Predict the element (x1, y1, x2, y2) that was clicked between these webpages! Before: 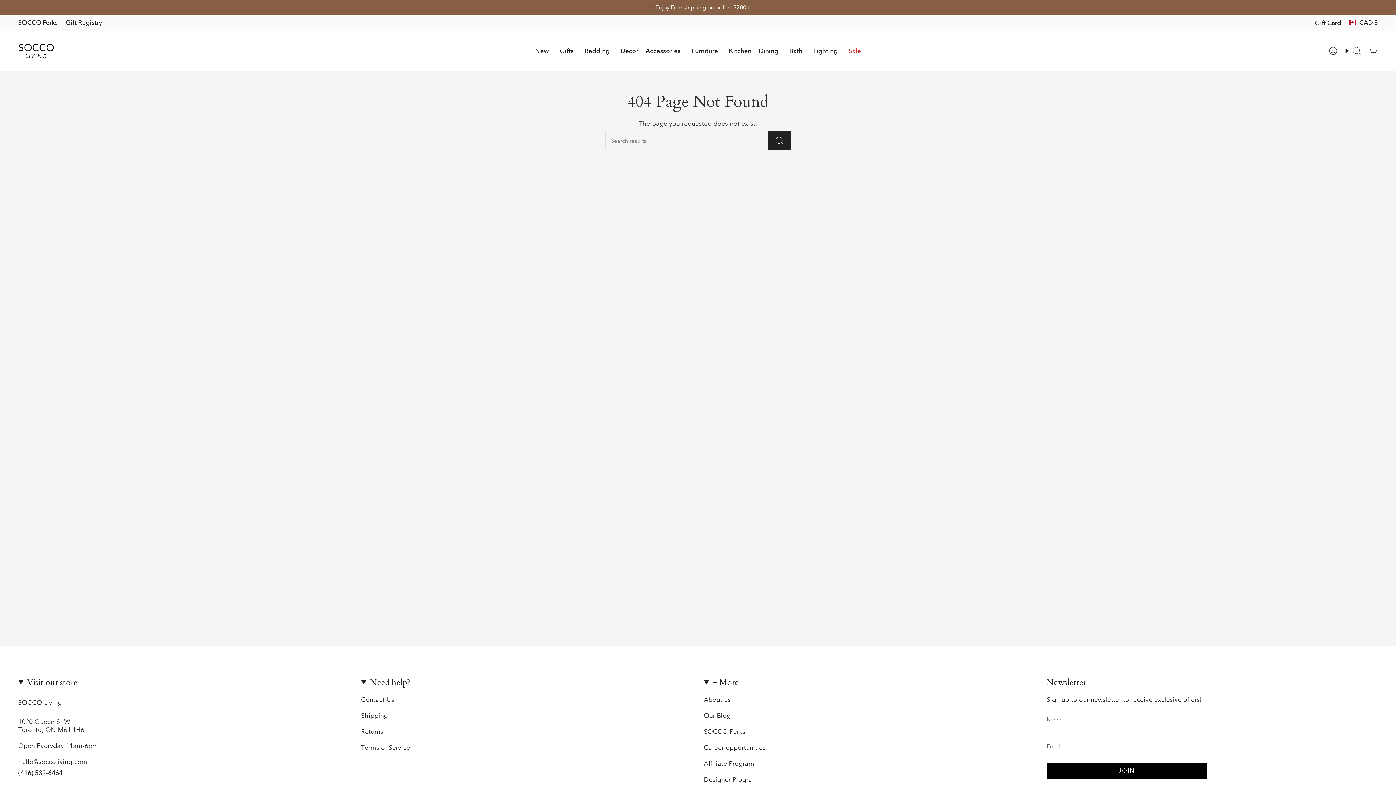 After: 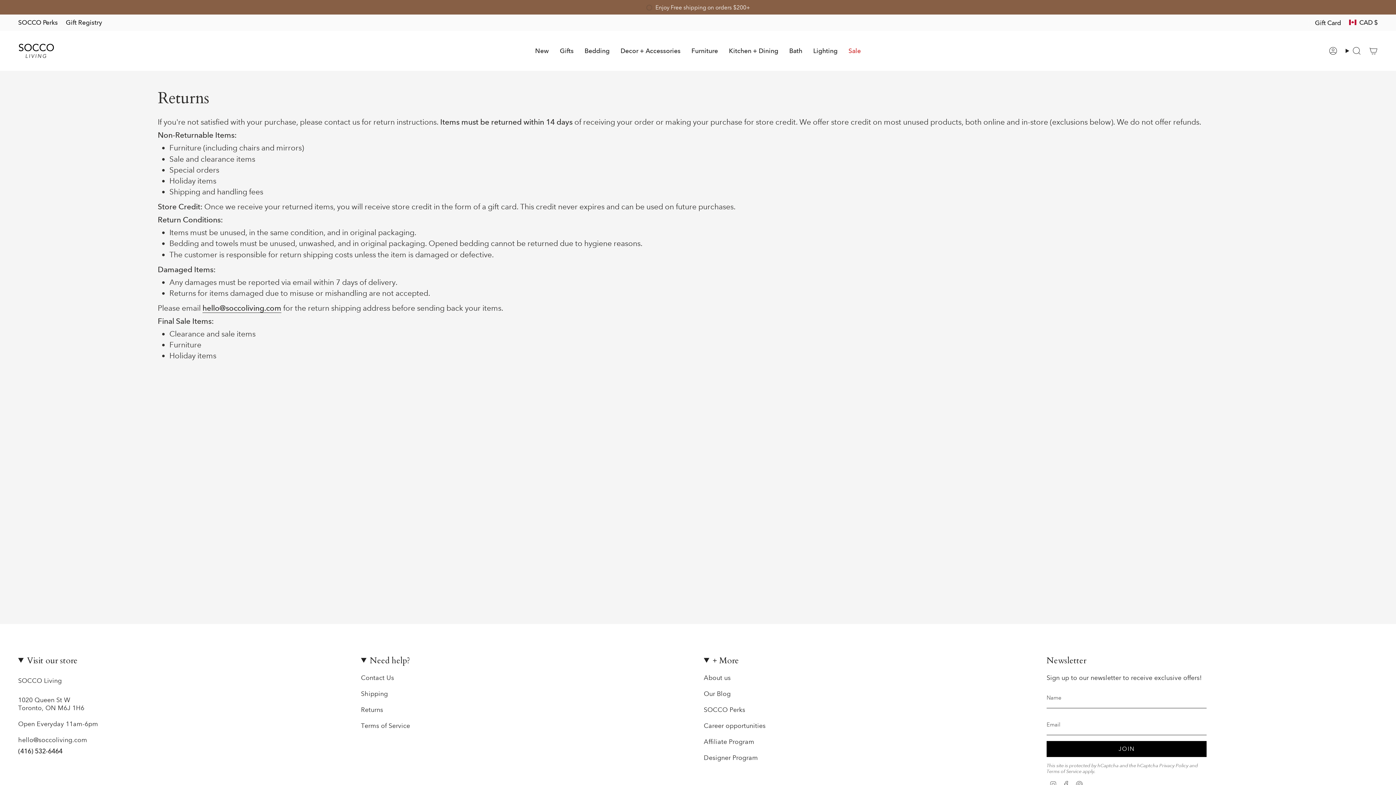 Action: label: Returns bbox: (361, 727, 383, 735)